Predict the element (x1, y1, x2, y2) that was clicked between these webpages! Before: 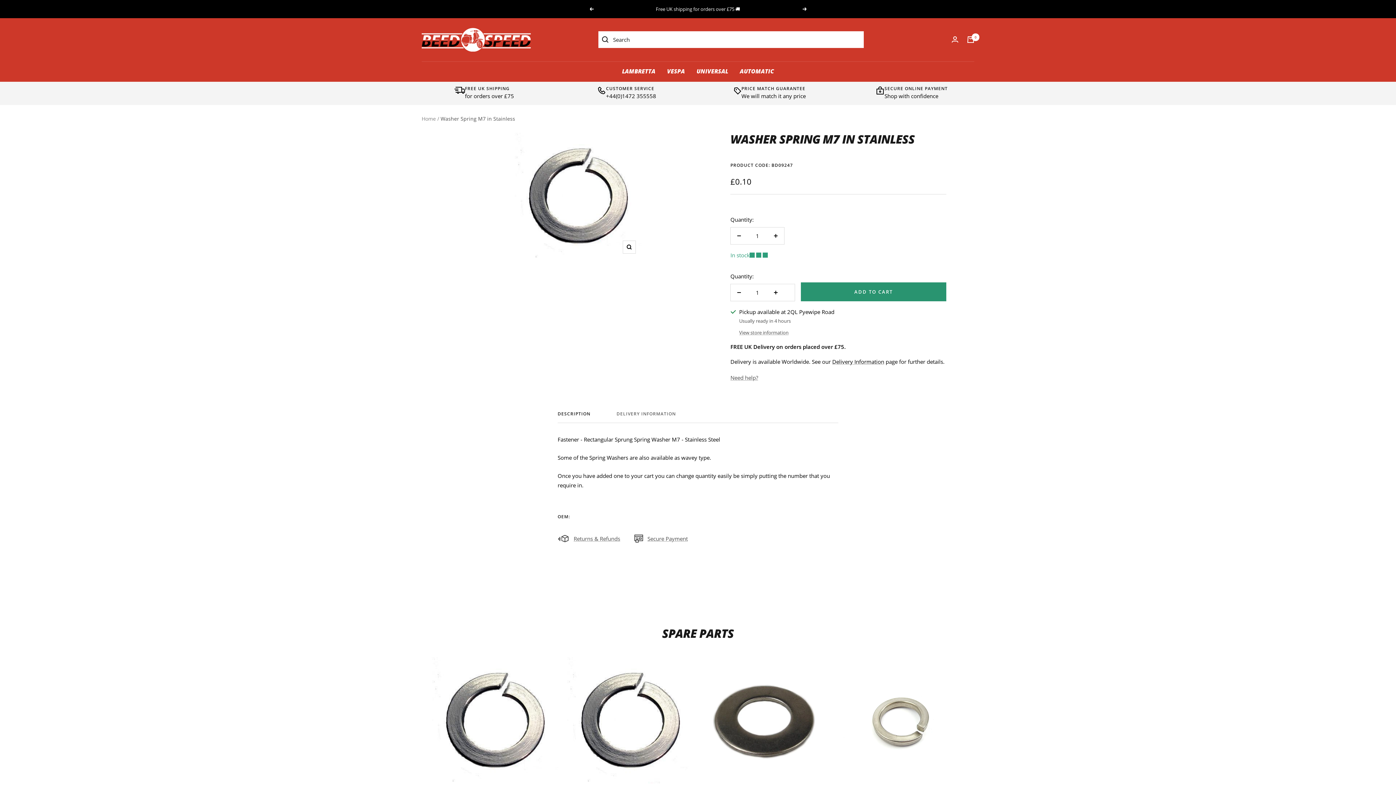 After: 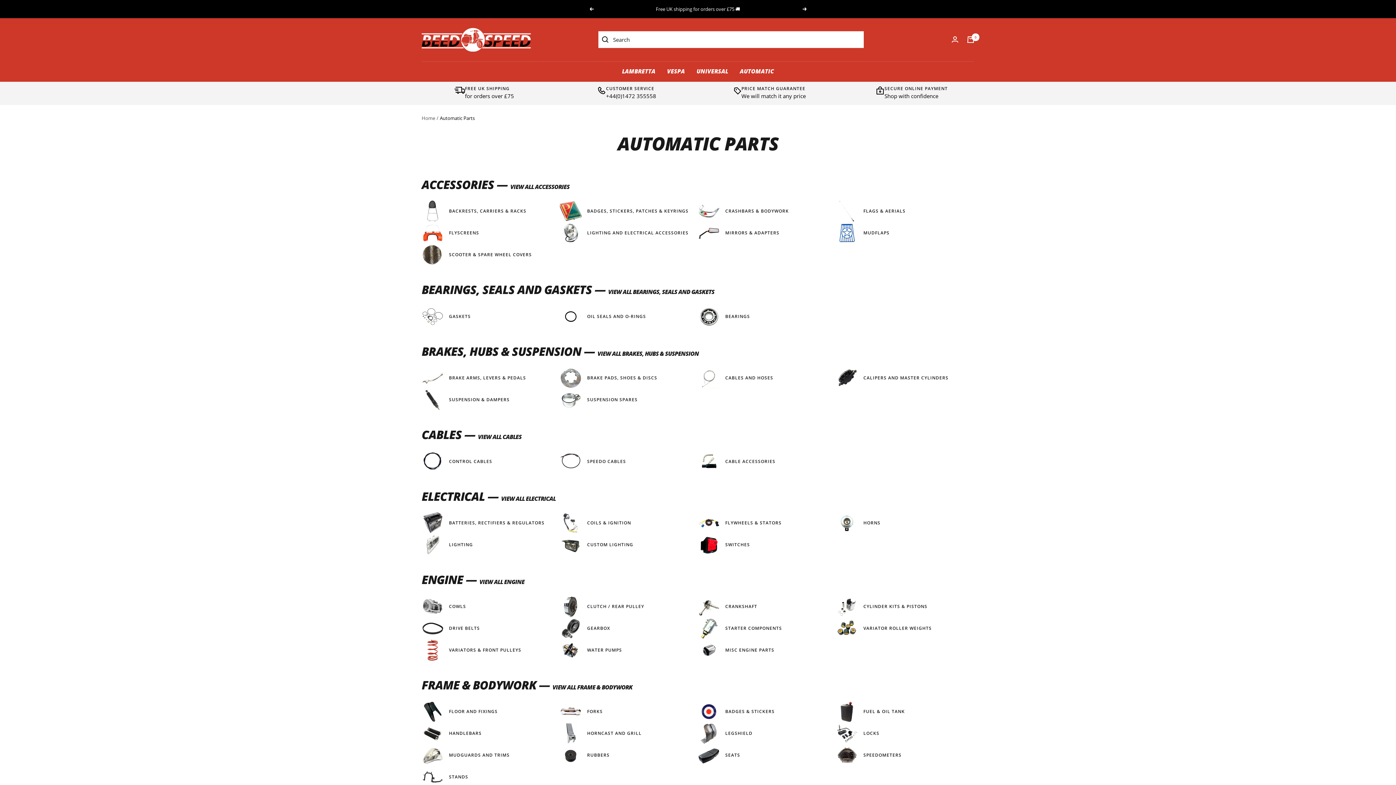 Action: bbox: (740, 67, 774, 74) label: AUTOMATIC